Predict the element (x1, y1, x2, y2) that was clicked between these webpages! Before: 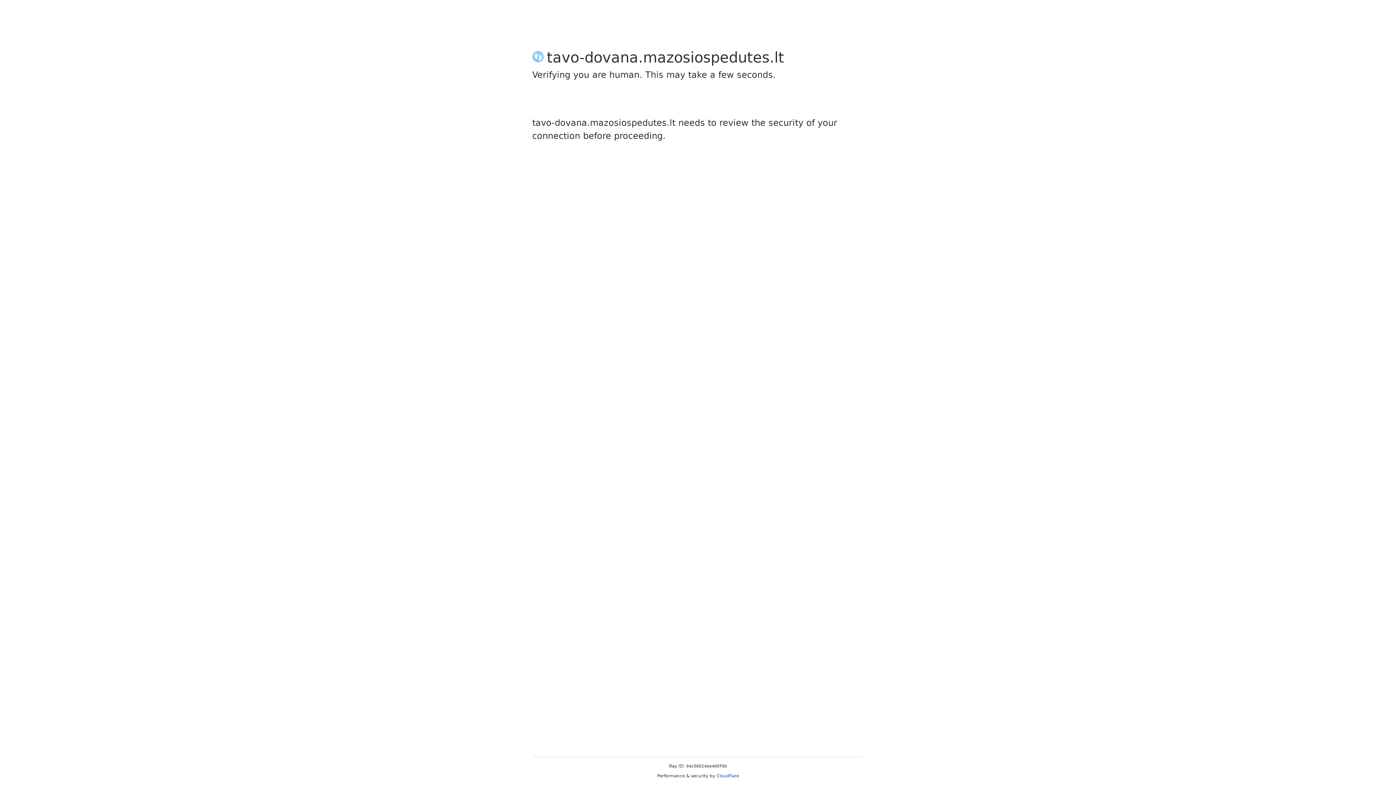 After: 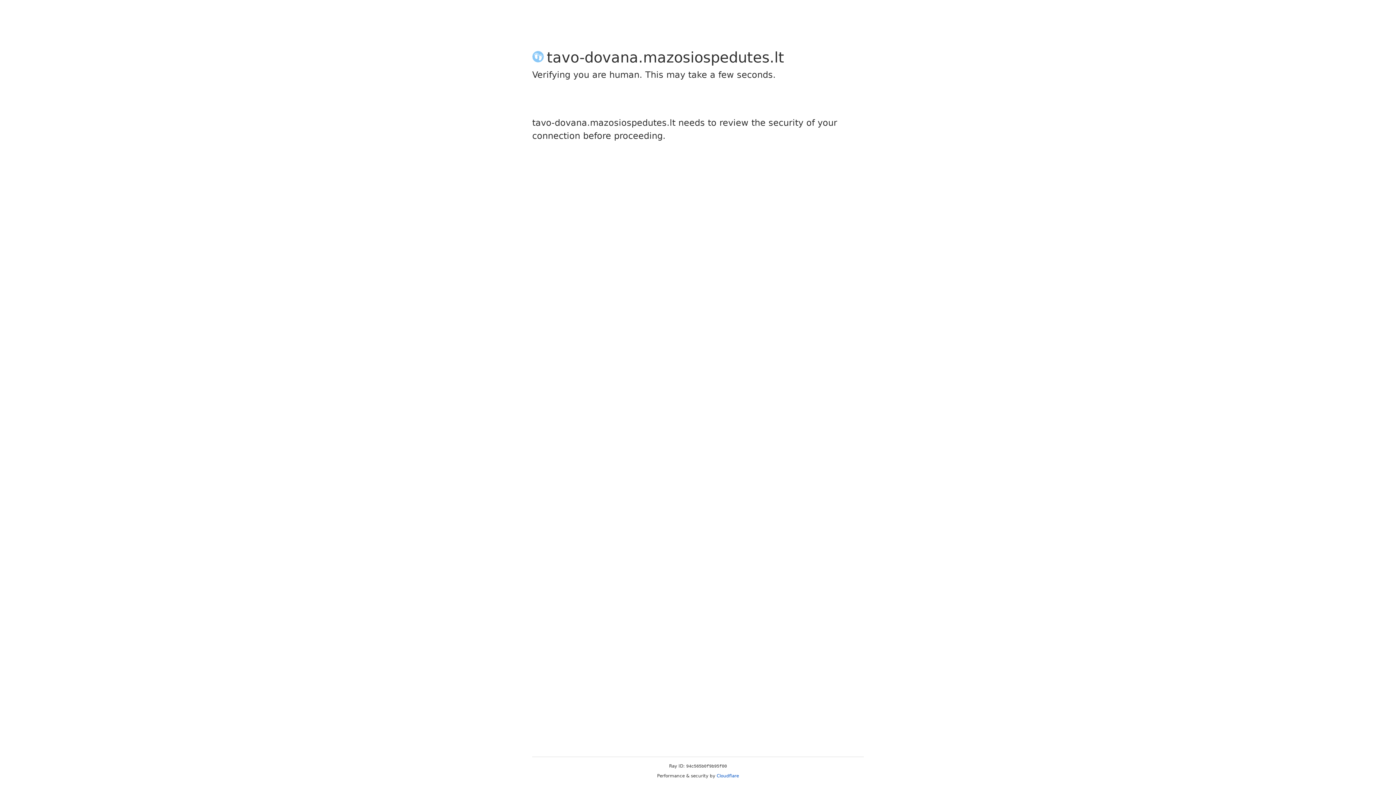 Action: label: Cloudflare bbox: (716, 773, 739, 778)